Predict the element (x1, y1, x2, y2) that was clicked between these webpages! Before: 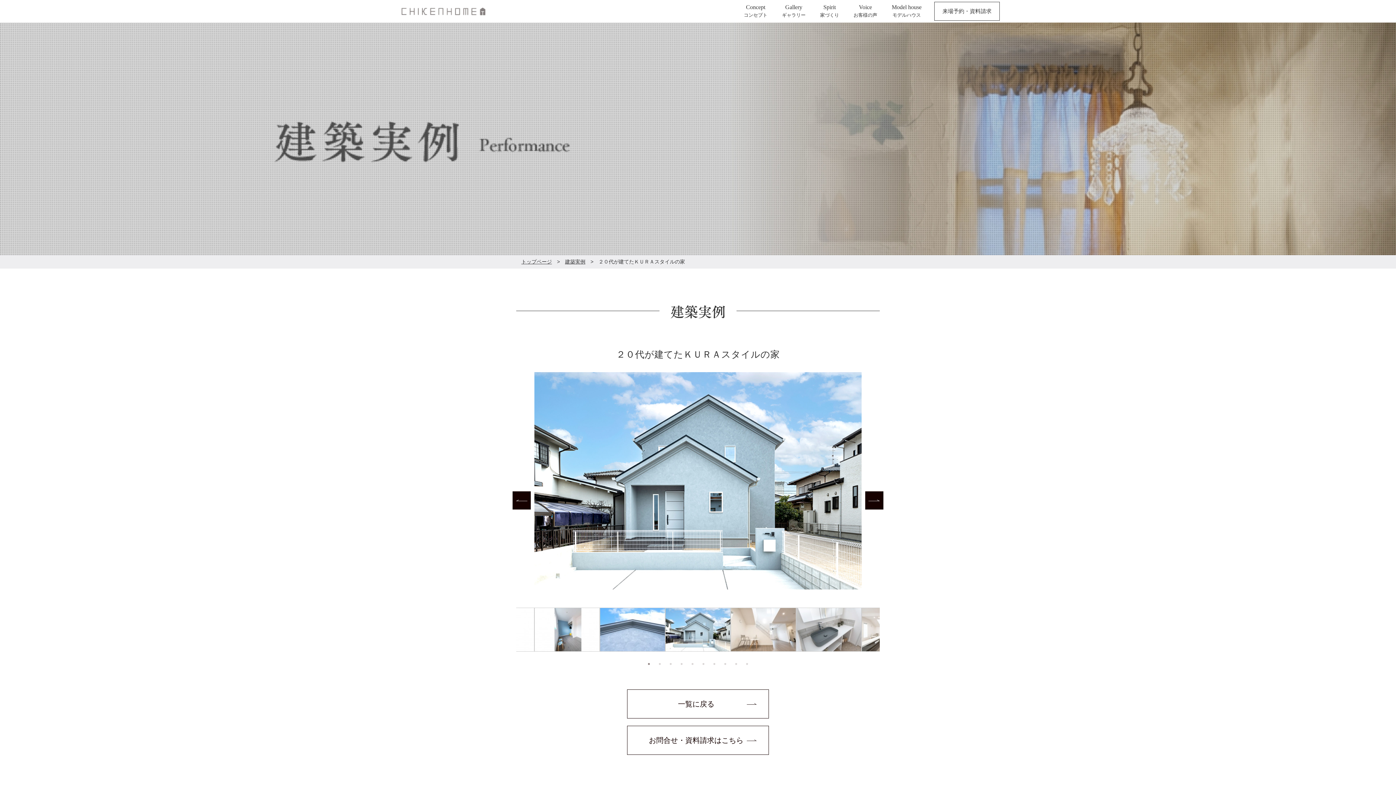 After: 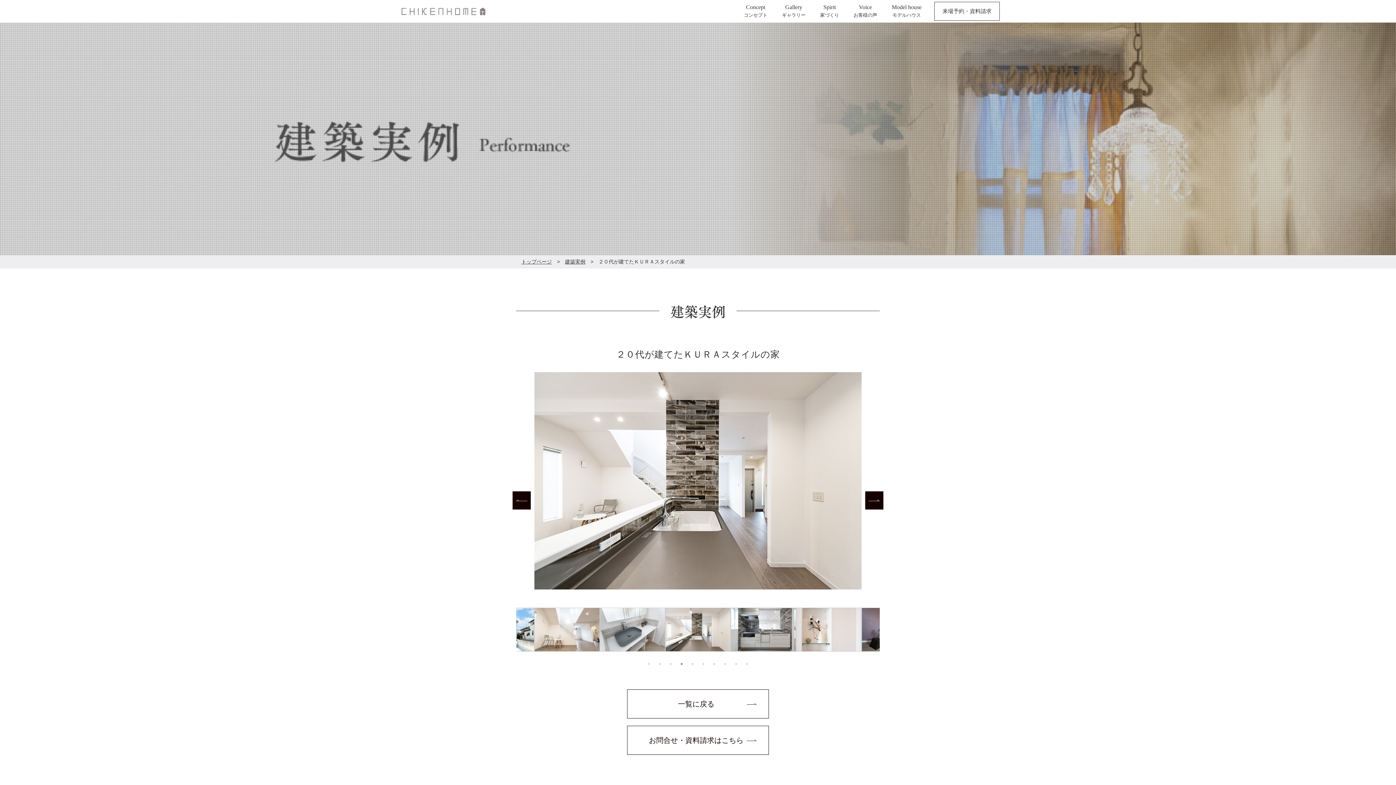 Action: bbox: (678, 660, 685, 668) label: 4 of 2